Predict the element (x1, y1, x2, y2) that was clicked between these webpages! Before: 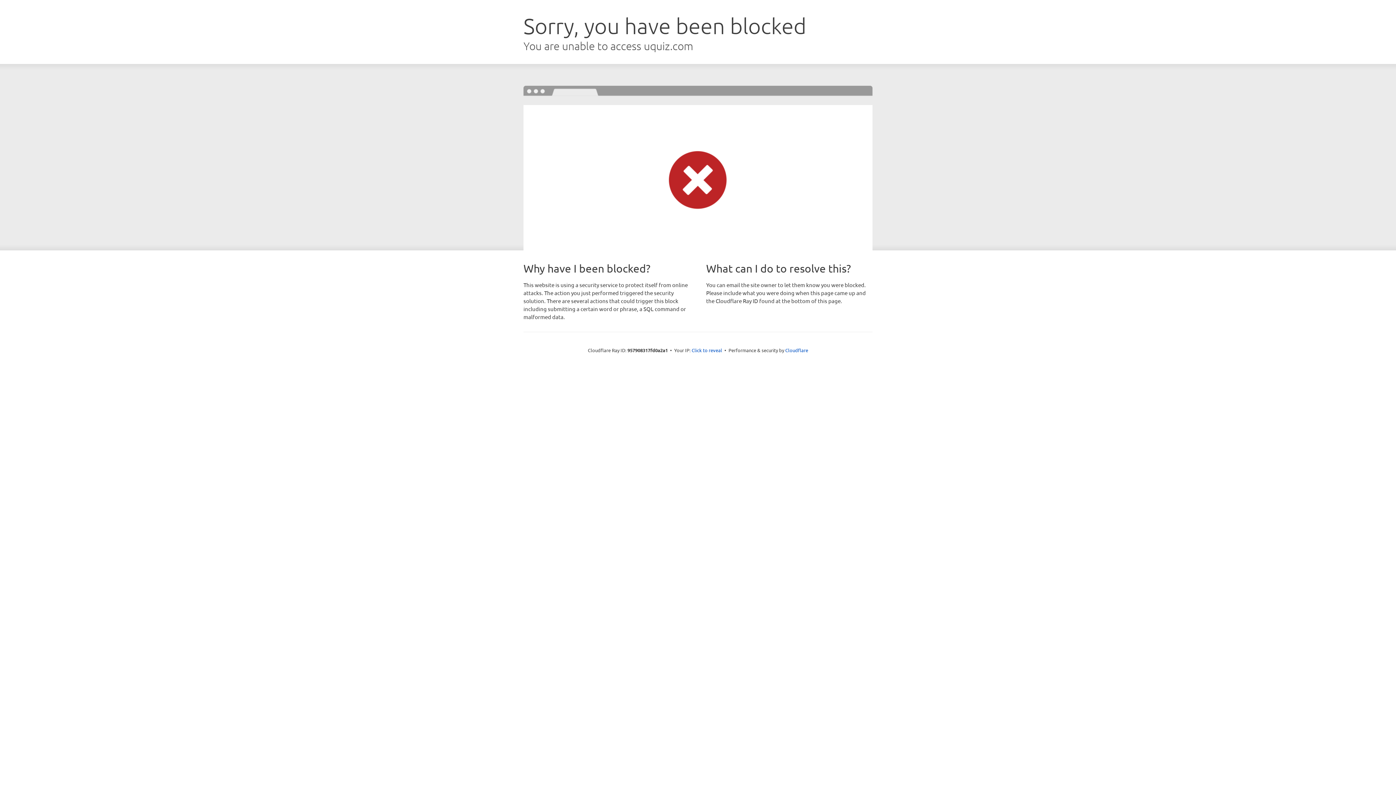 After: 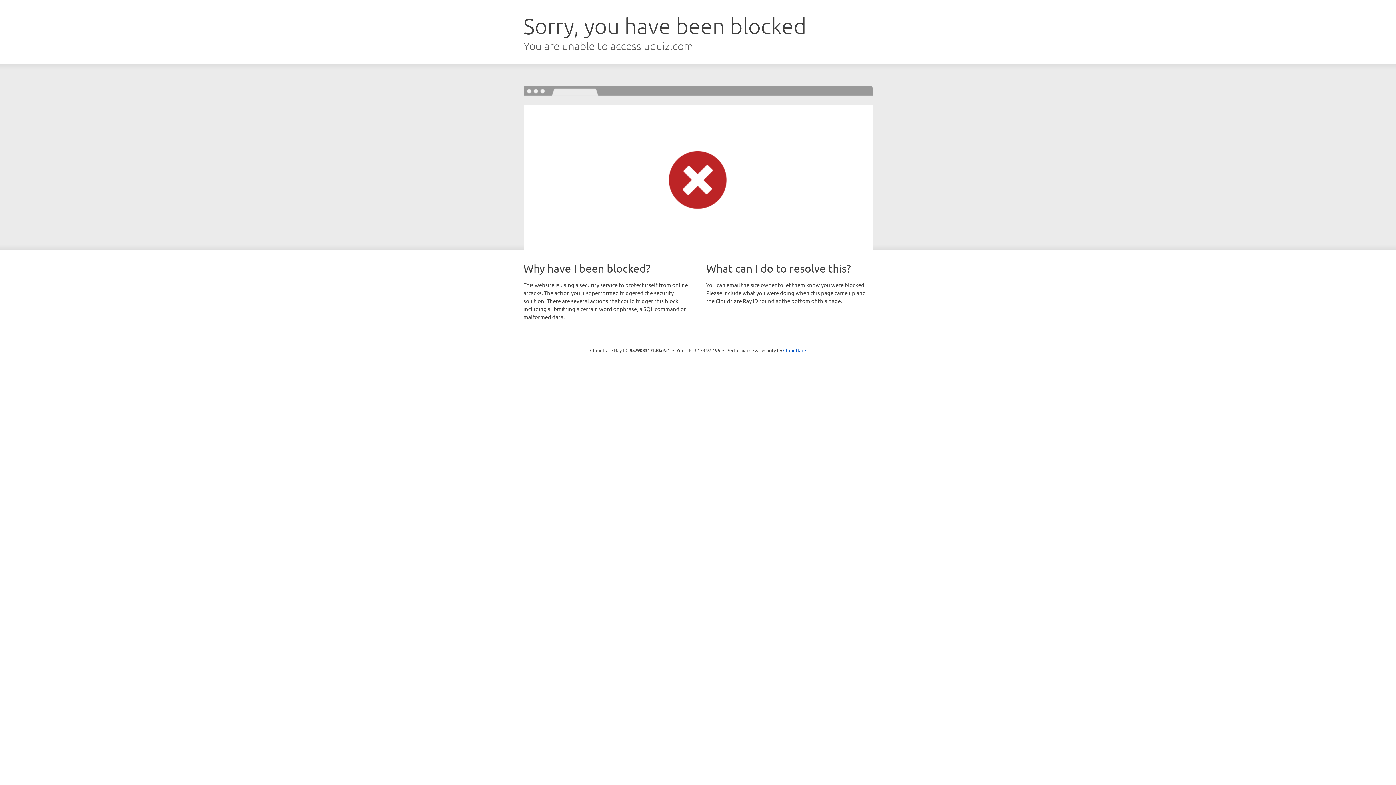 Action: label: Click to reveal bbox: (691, 346, 722, 353)